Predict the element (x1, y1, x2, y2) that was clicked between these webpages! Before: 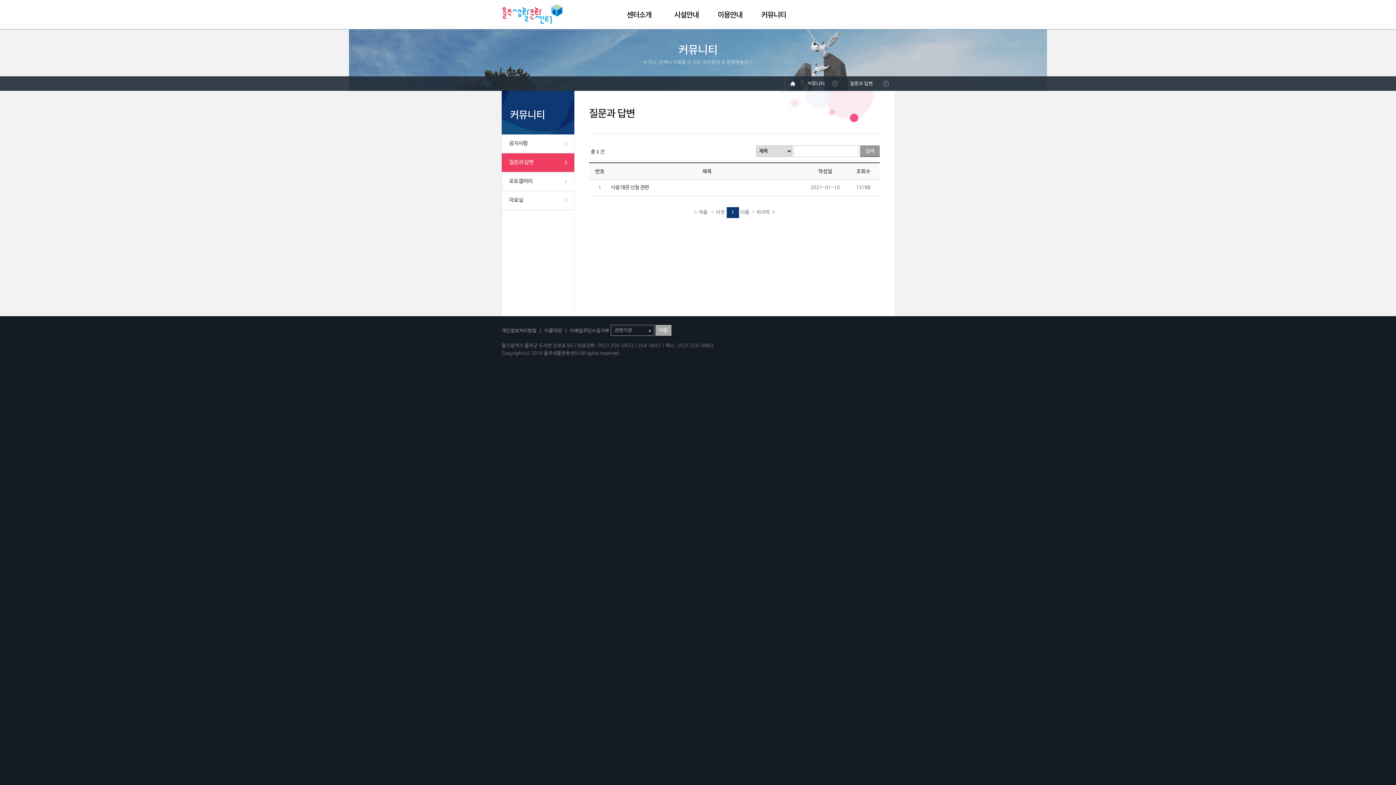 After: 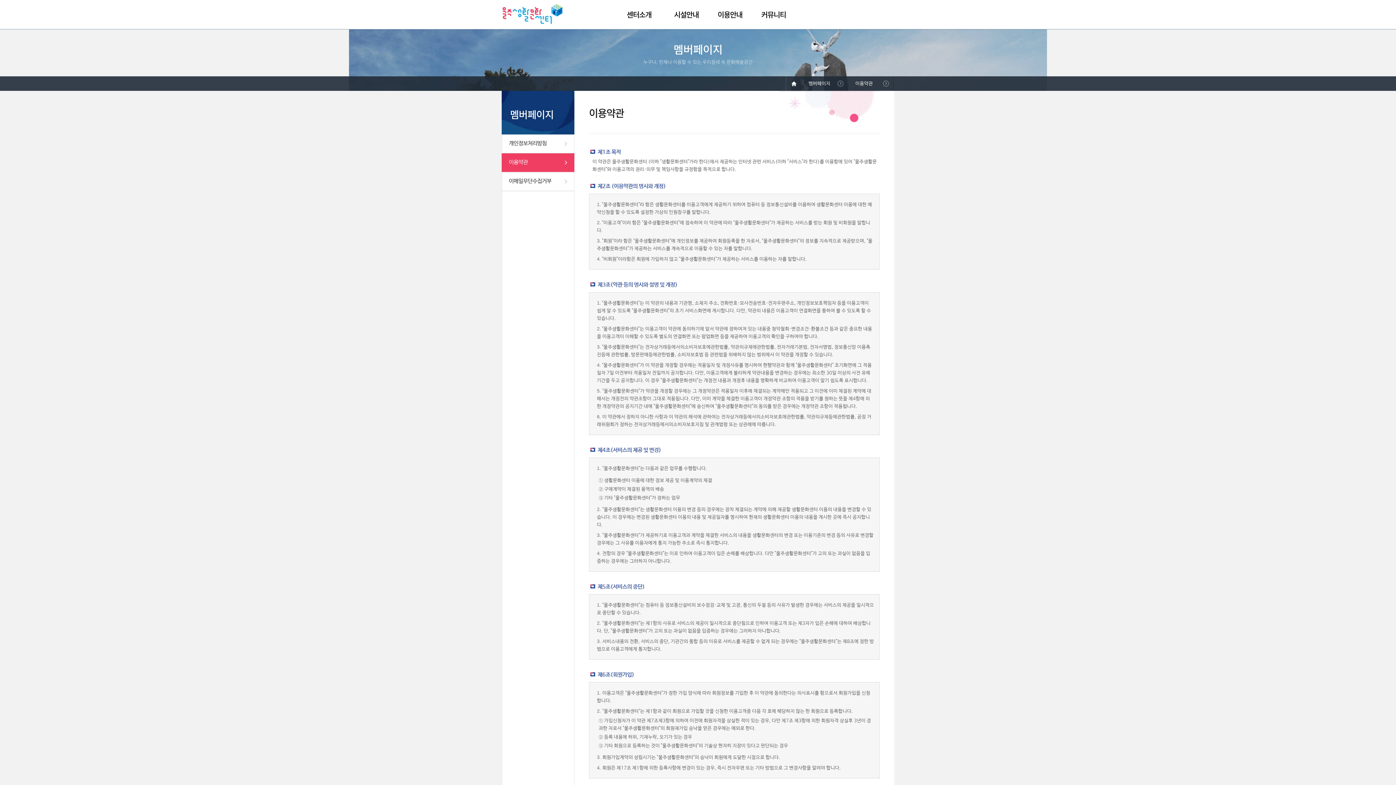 Action: bbox: (544, 328, 562, 333) label: 이용약관